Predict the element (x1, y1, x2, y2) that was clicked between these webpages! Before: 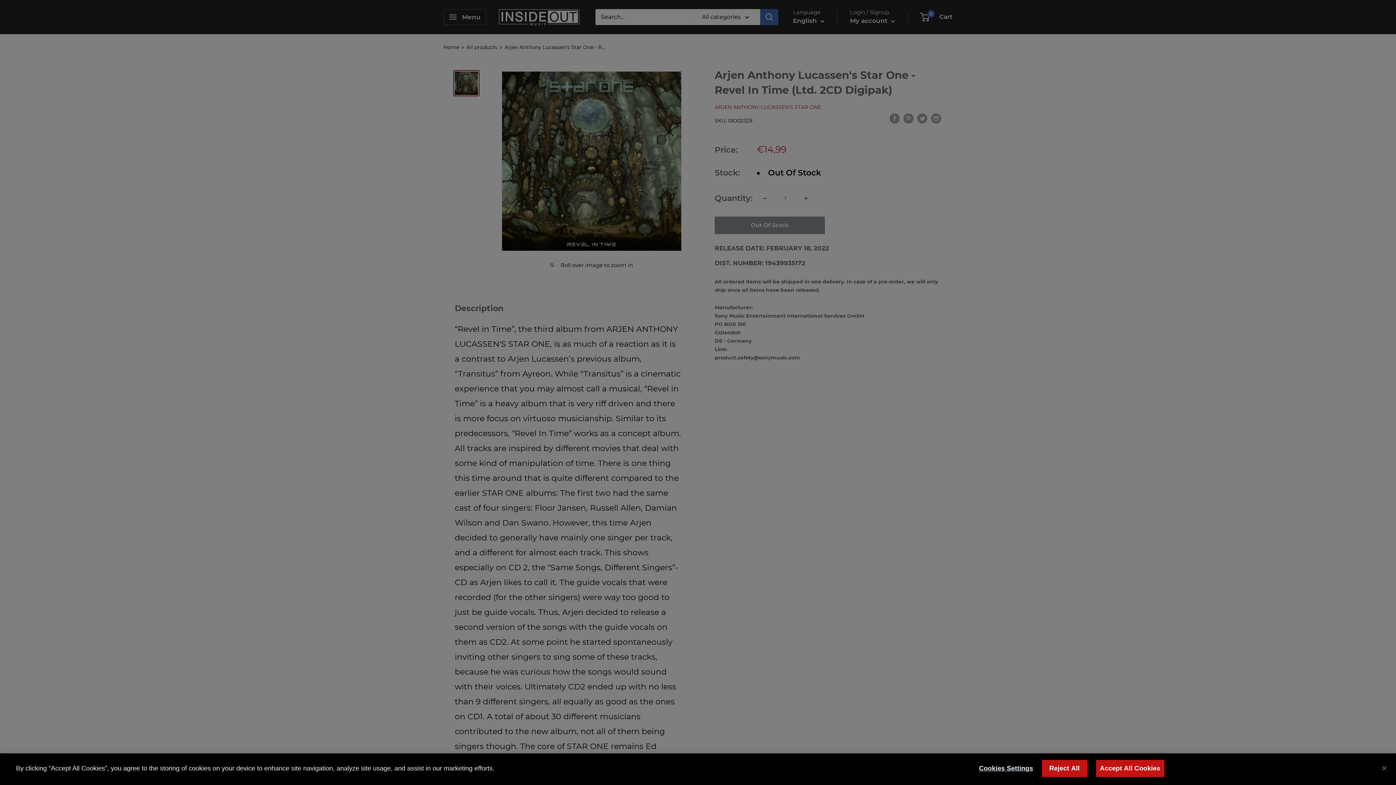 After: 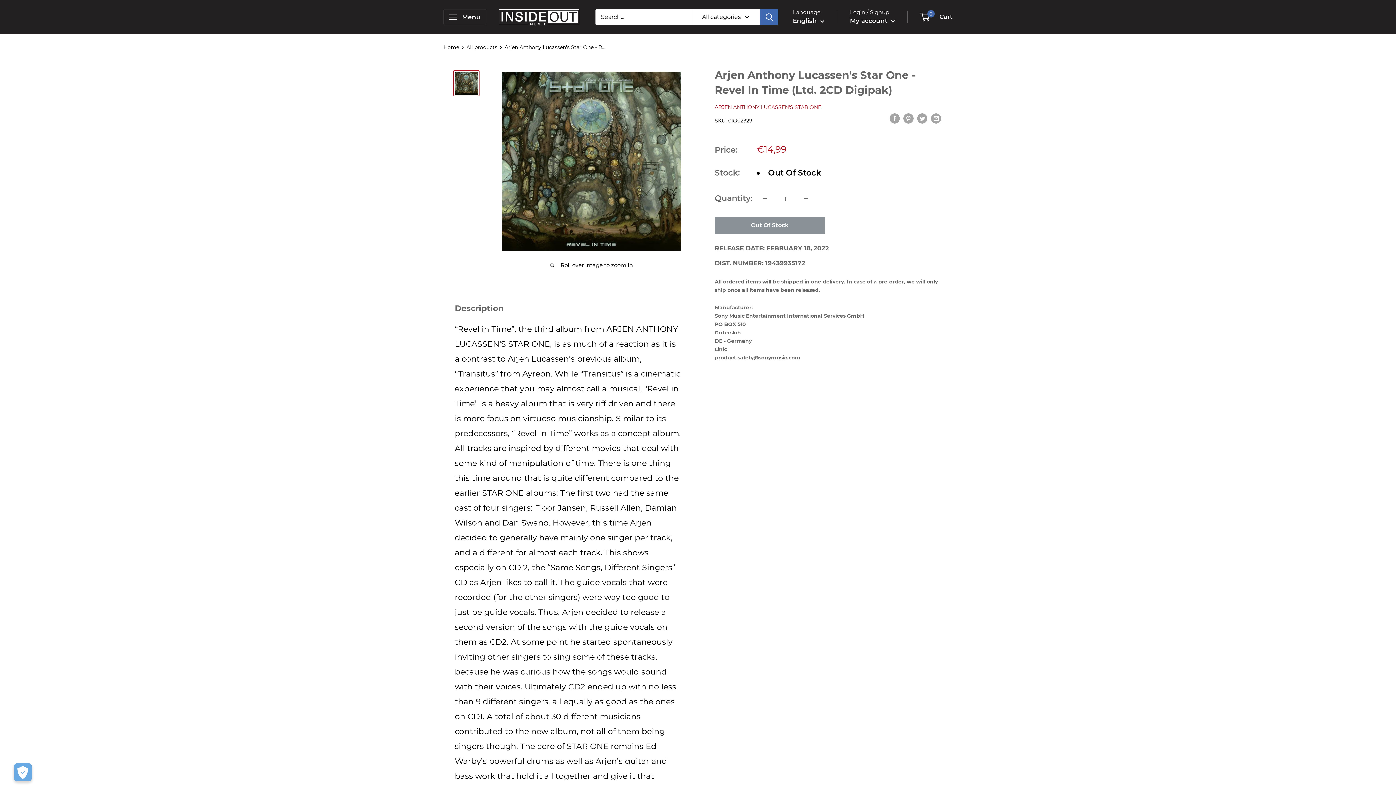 Action: bbox: (1376, 760, 1392, 776) label: Close